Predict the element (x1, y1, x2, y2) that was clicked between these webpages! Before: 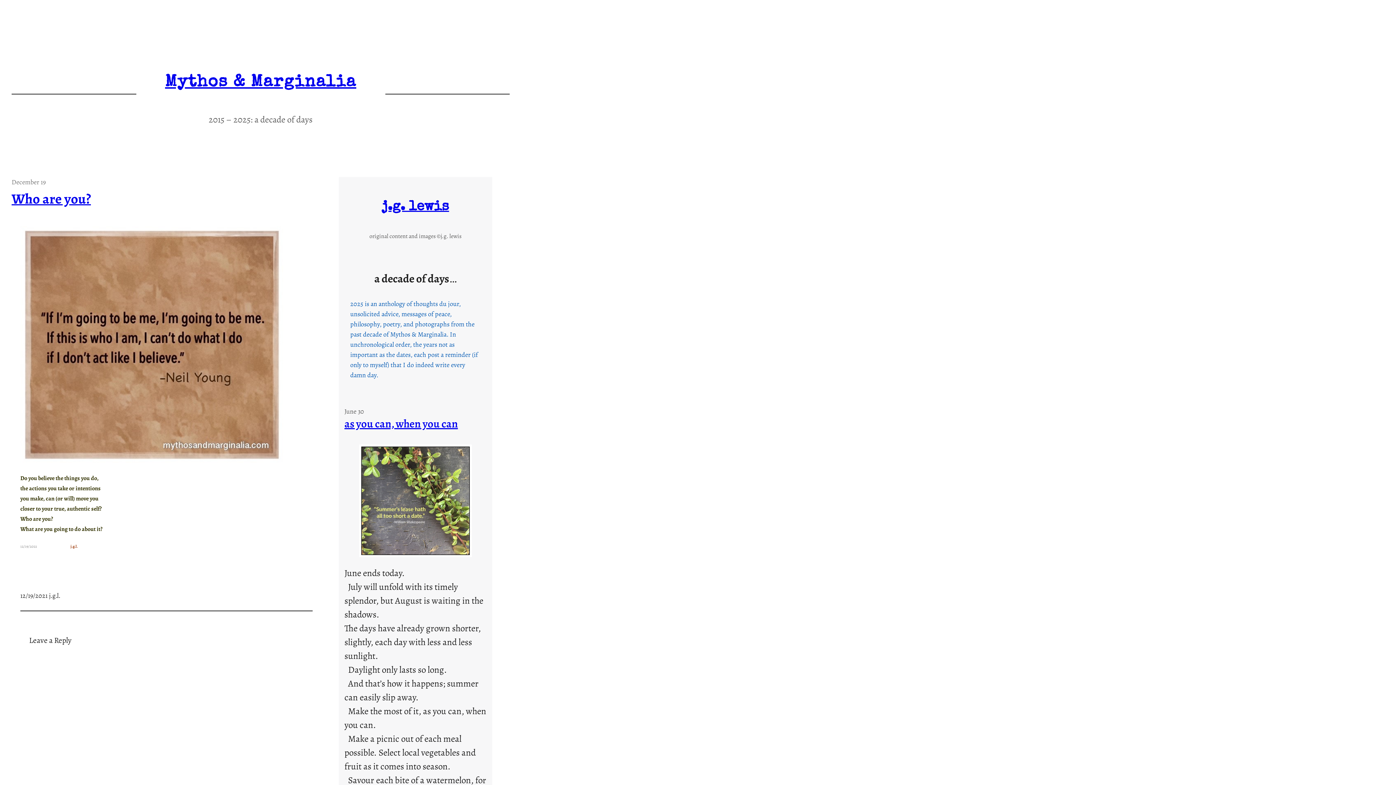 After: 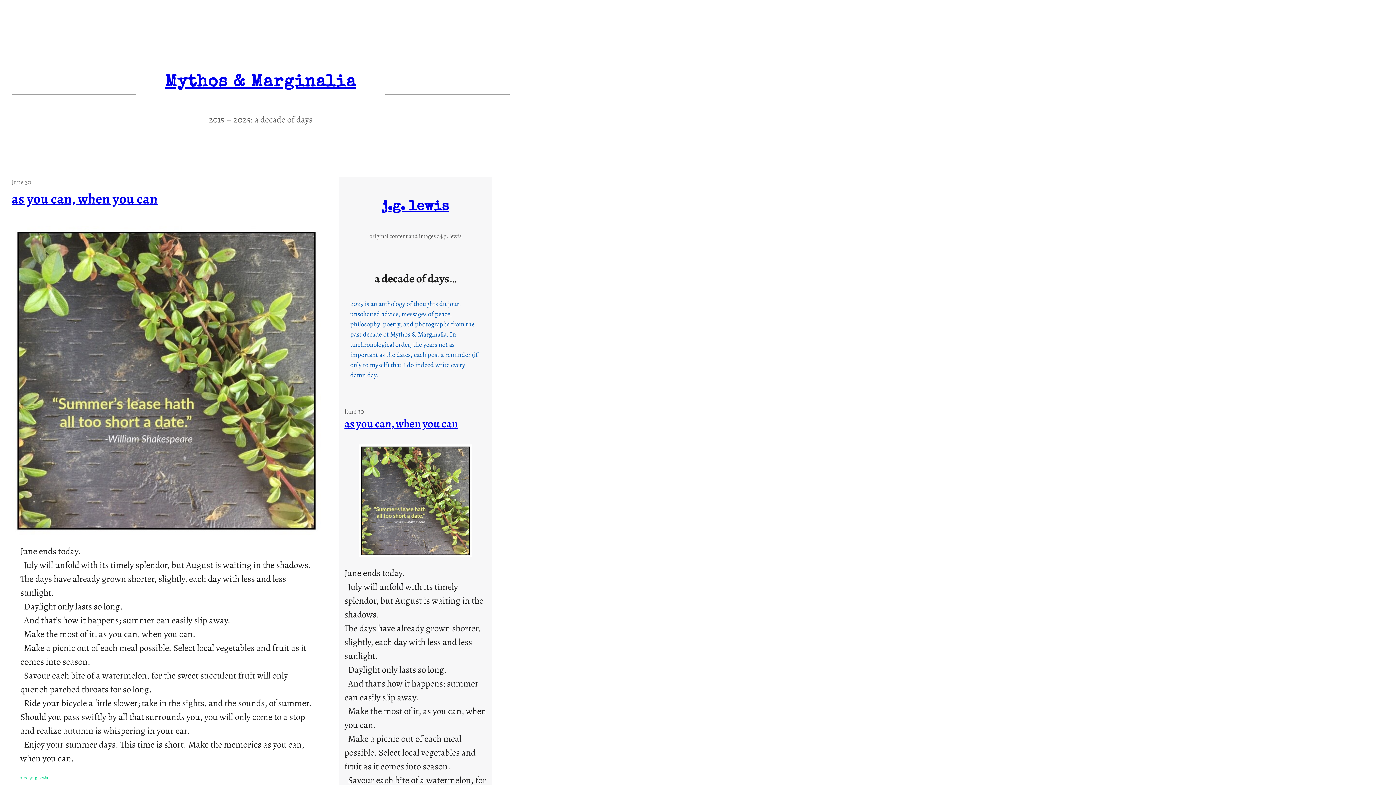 Action: bbox: (344, 416, 458, 431) label: as you can, when you can